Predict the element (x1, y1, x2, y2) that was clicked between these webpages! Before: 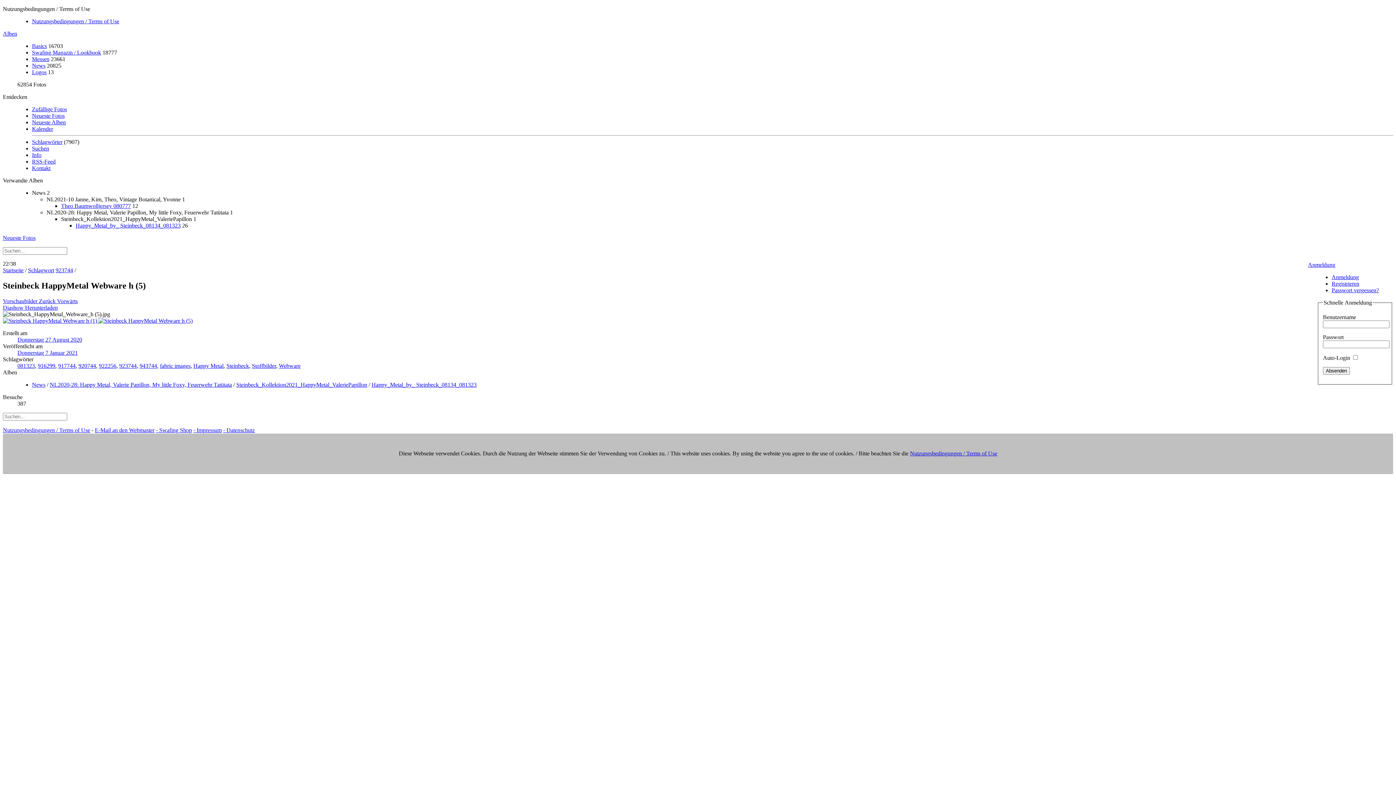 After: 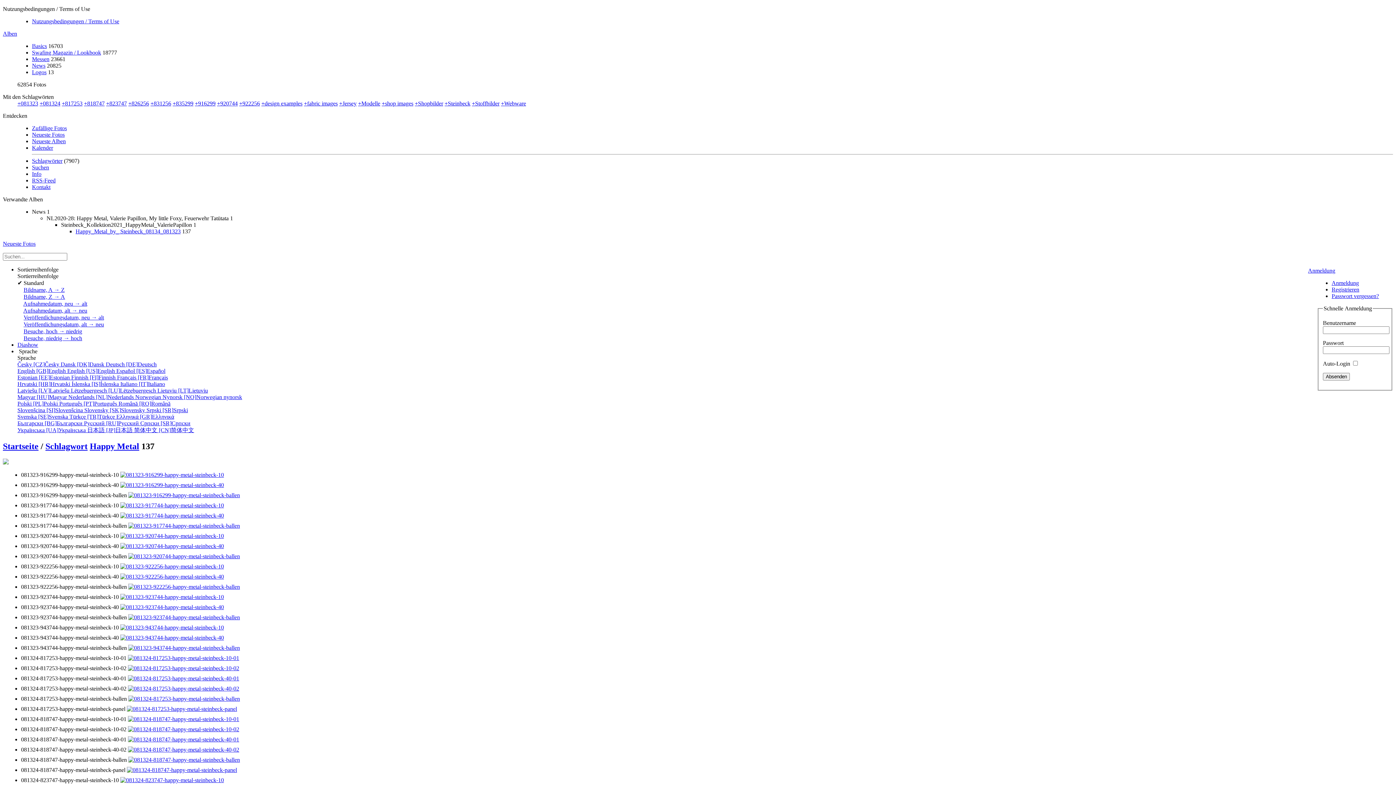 Action: bbox: (193, 362, 223, 369) label: Happy Metal